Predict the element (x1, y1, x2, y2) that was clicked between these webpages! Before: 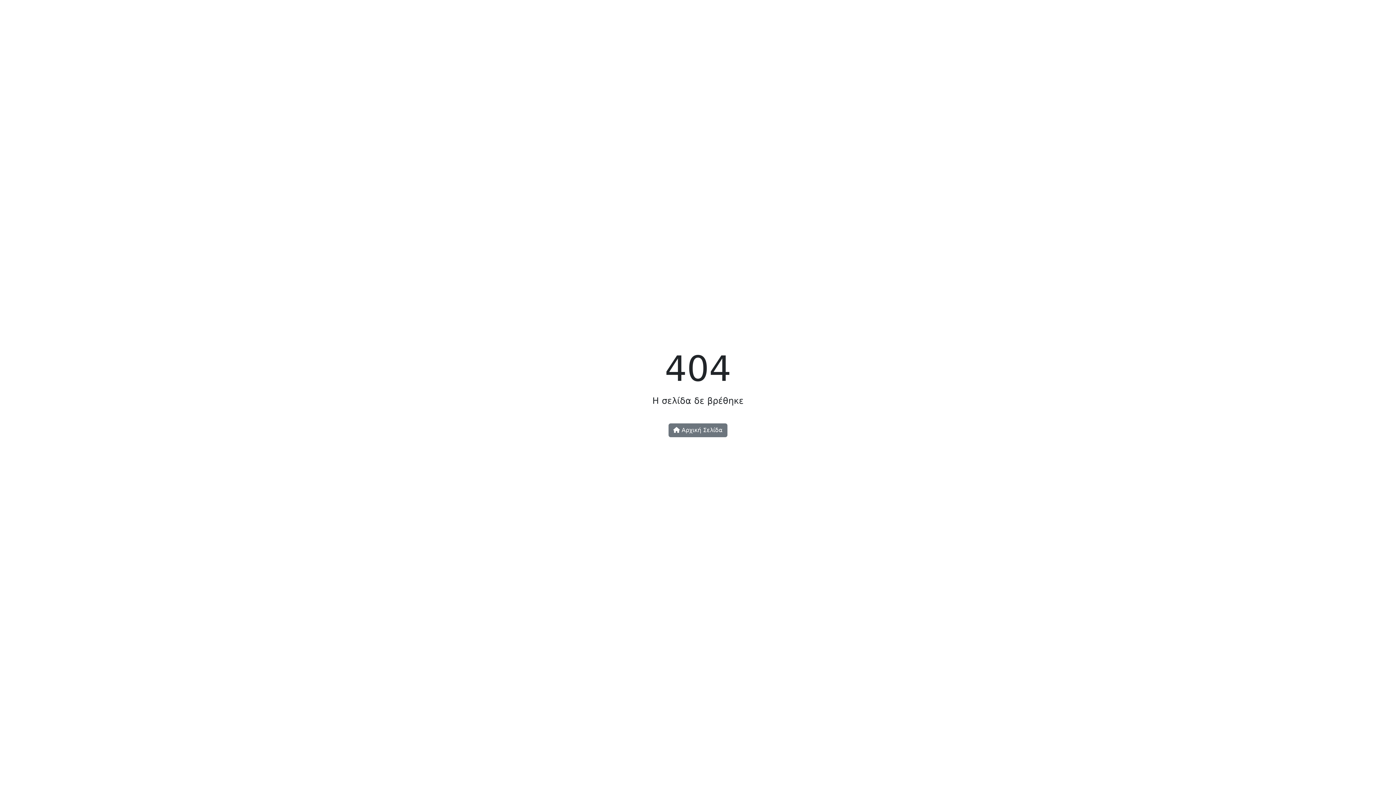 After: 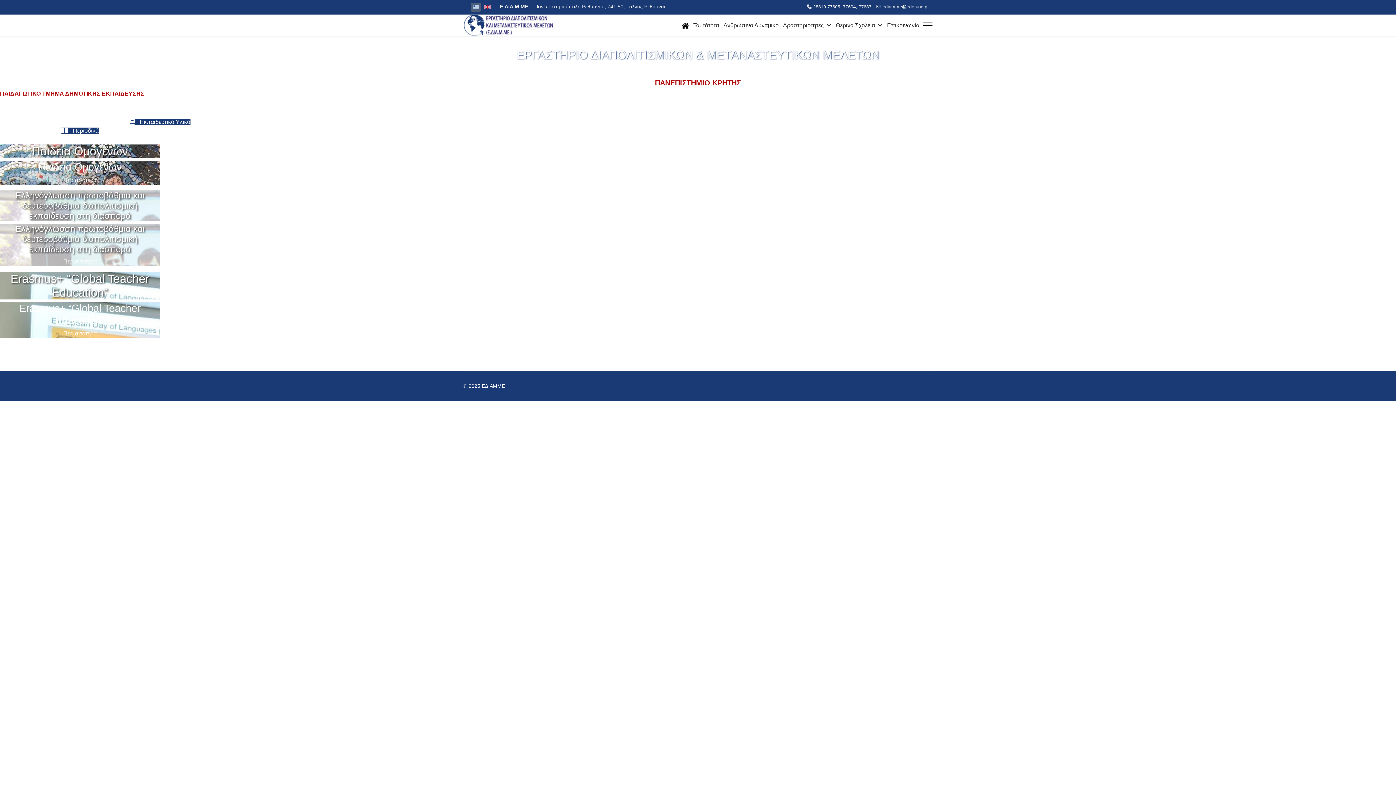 Action: label:  Αρχική Σελίδα bbox: (668, 423, 727, 437)